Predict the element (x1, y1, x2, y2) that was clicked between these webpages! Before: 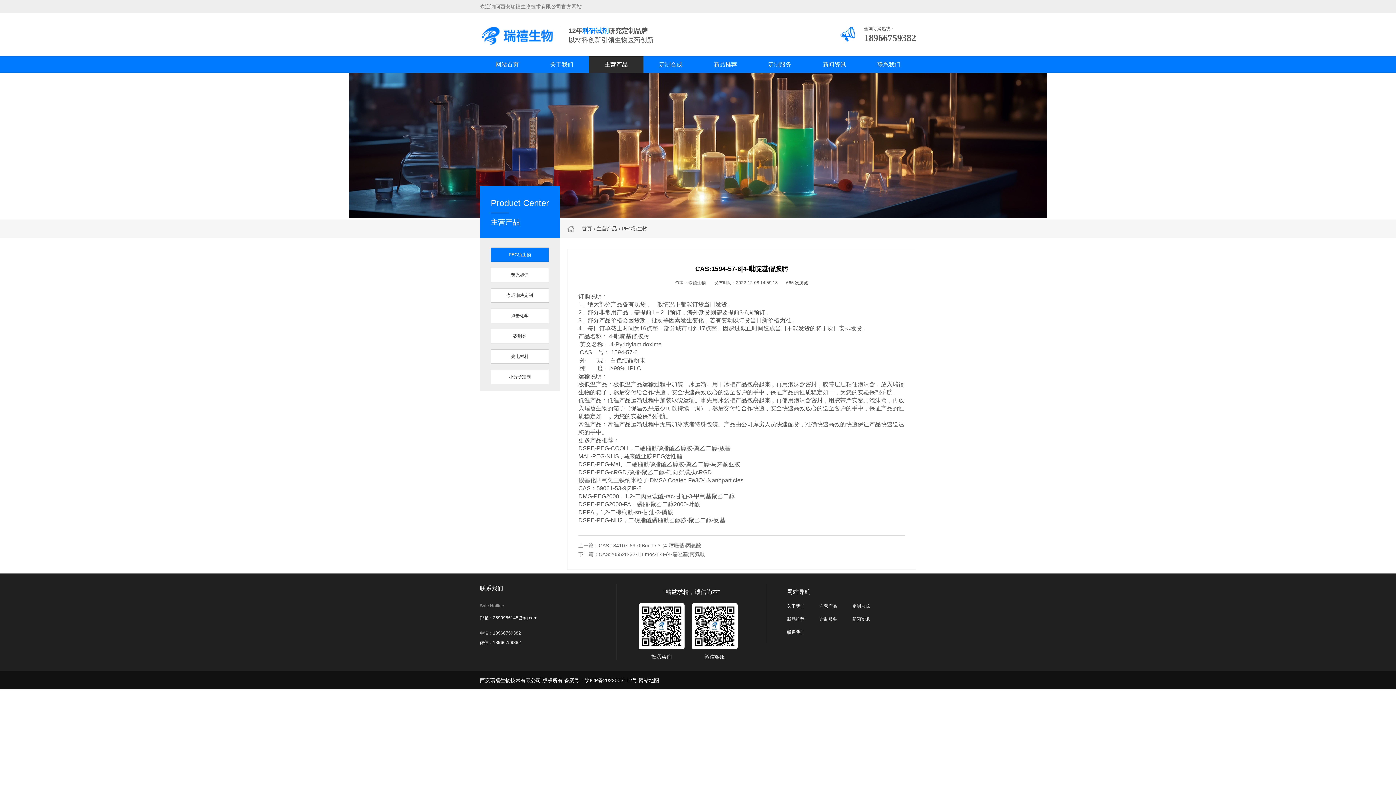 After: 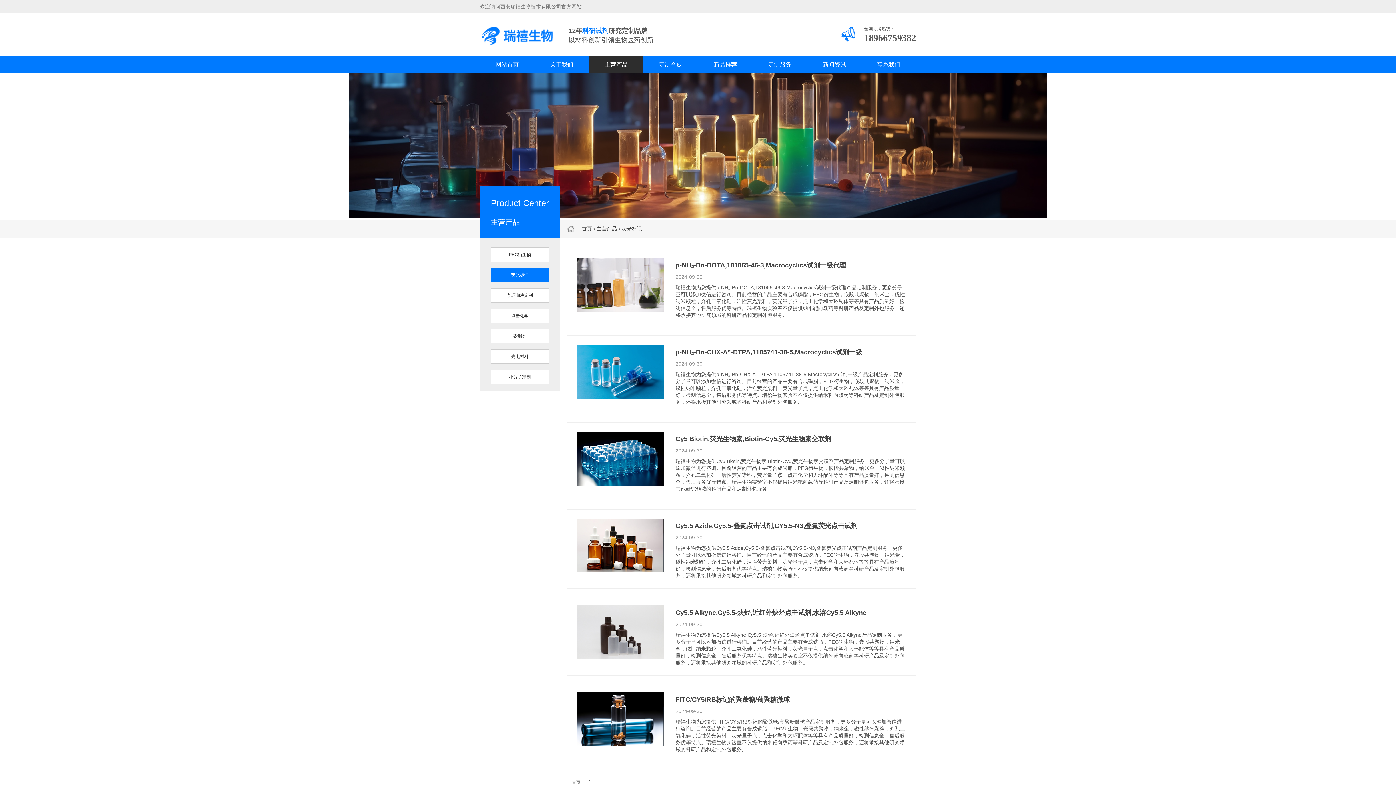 Action: label: 荧光标记 bbox: (491, 268, 548, 282)